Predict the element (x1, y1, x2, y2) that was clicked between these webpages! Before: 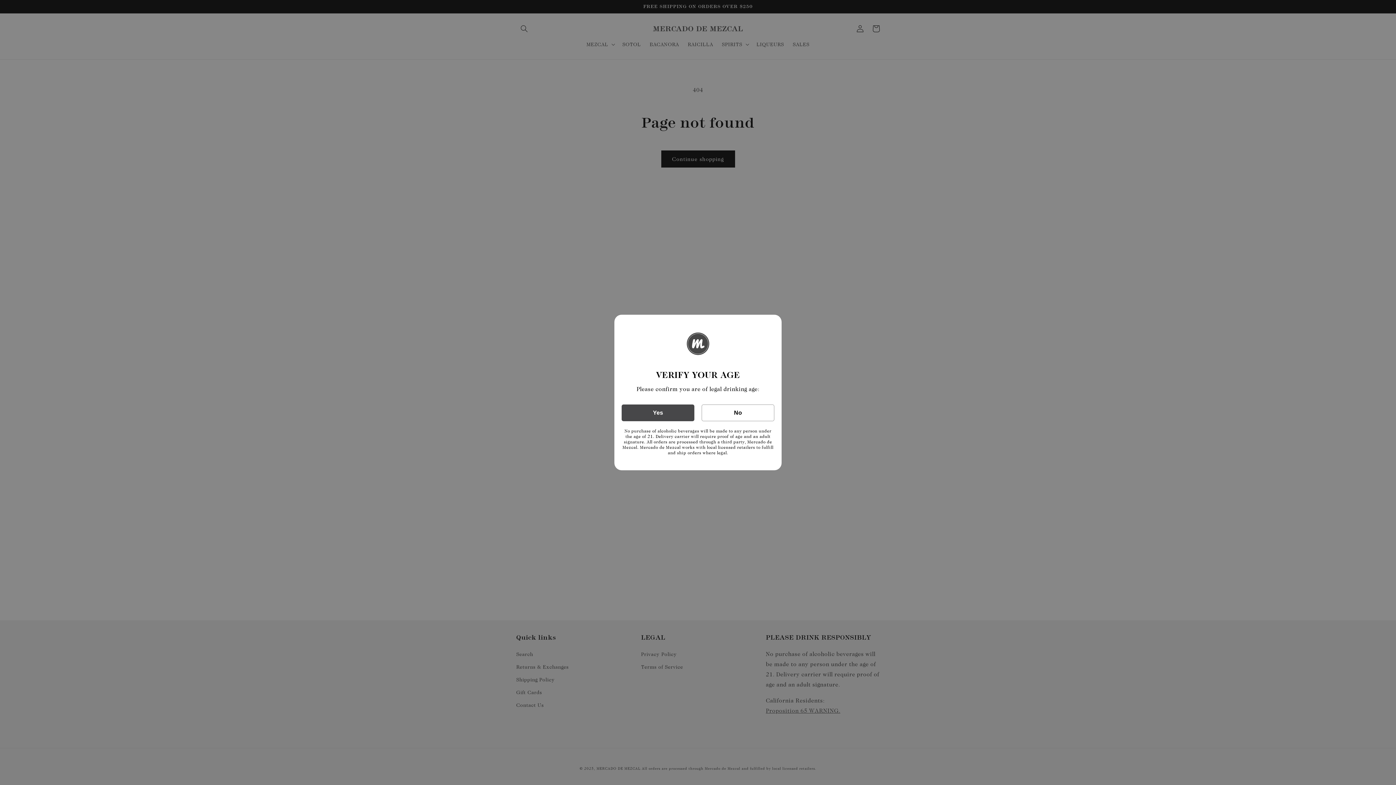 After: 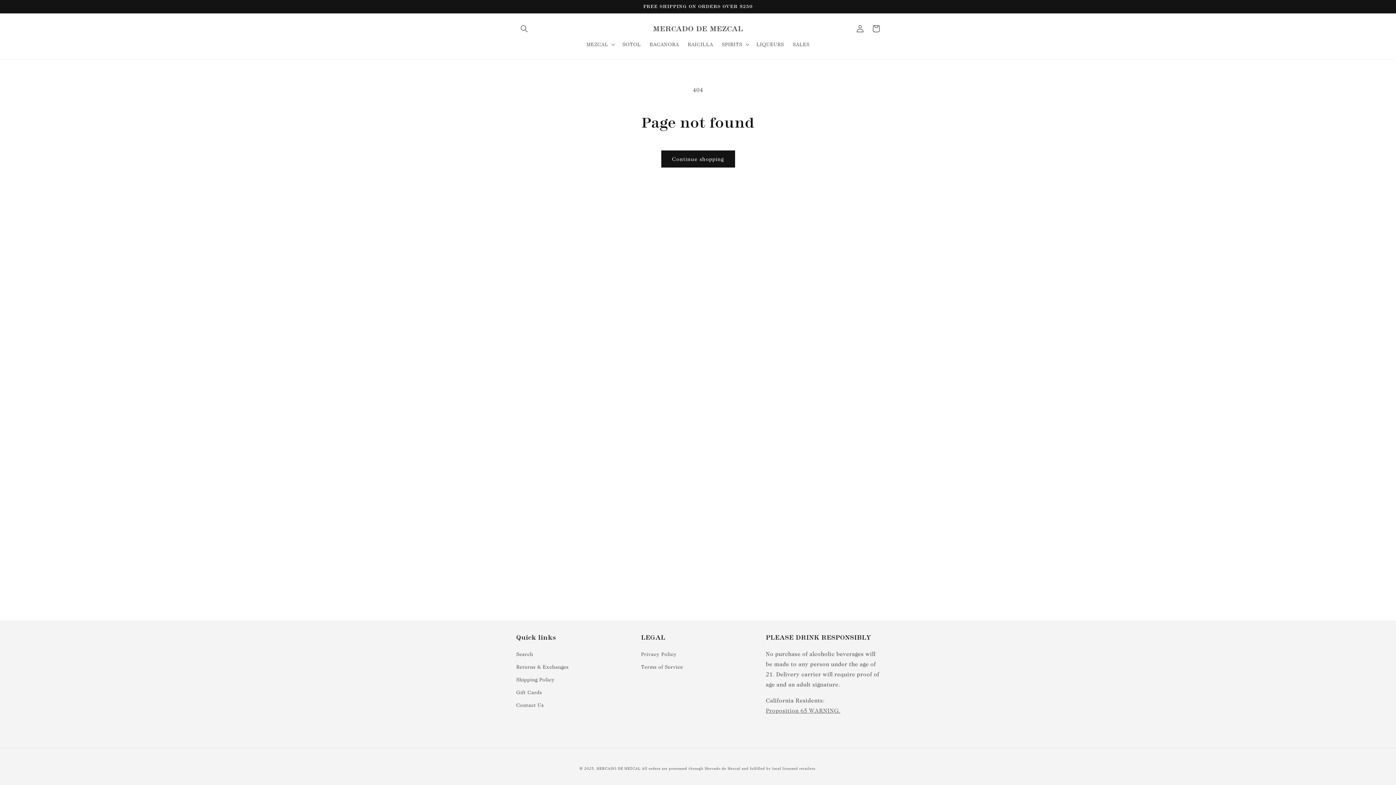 Action: label: Yes bbox: (621, 404, 694, 421)